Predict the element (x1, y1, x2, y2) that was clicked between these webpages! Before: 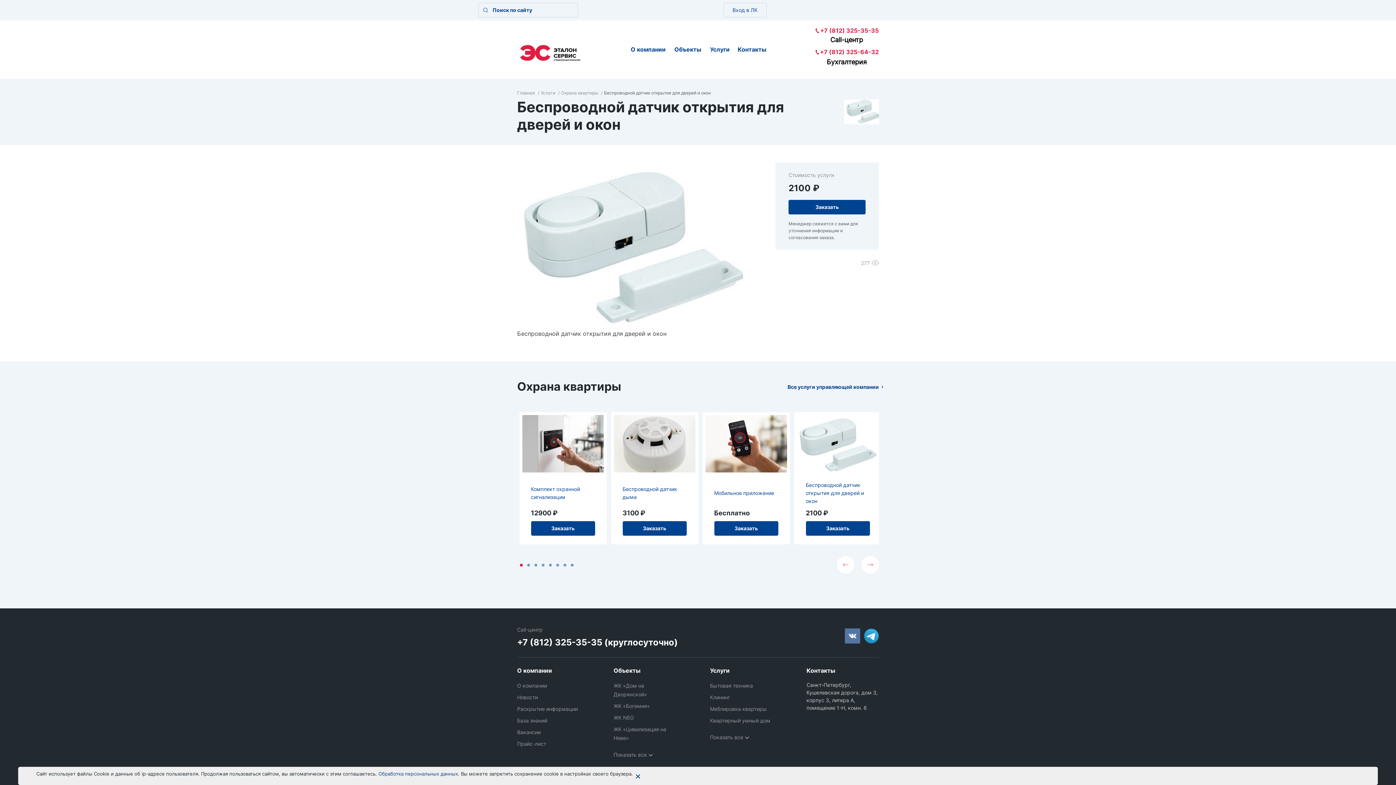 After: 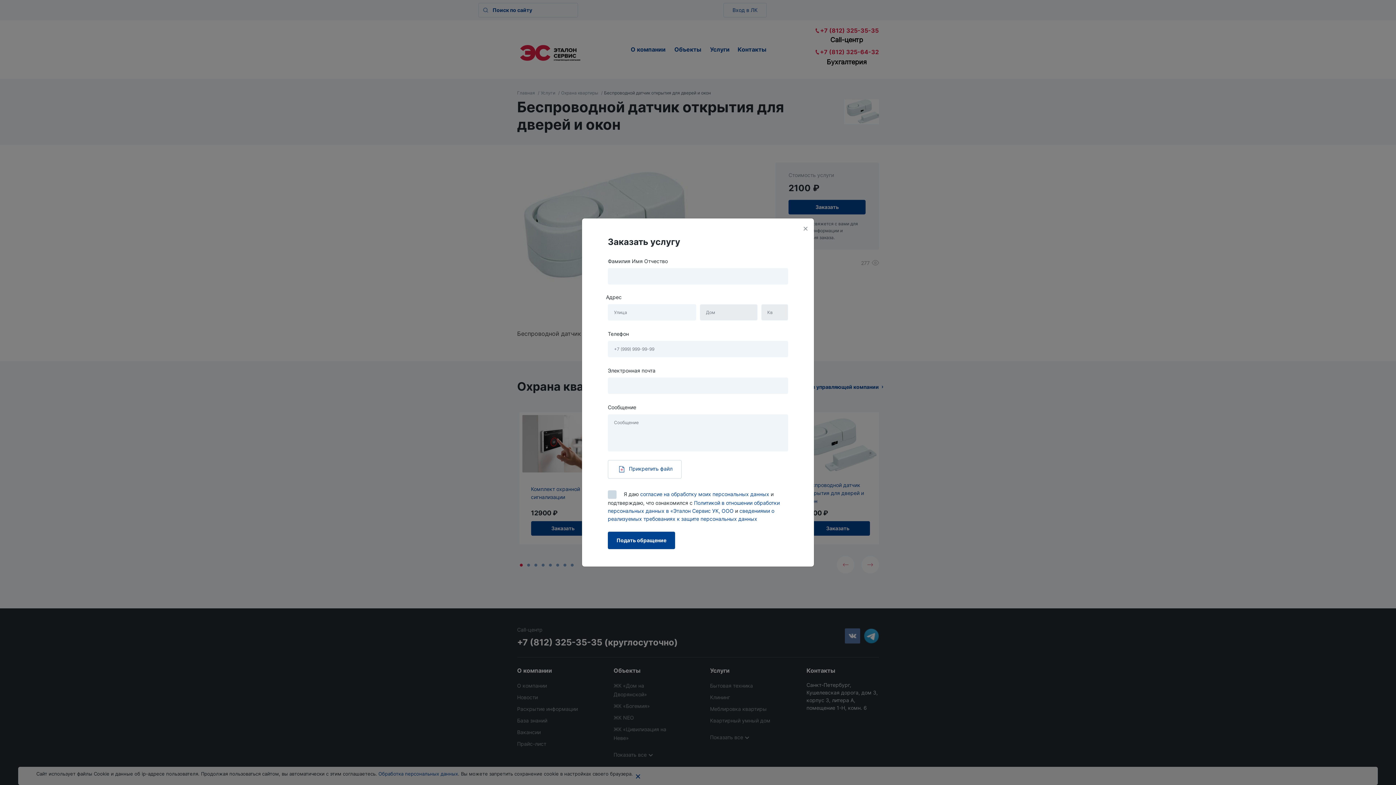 Action: bbox: (806, 521, 870, 535) label: Заказать